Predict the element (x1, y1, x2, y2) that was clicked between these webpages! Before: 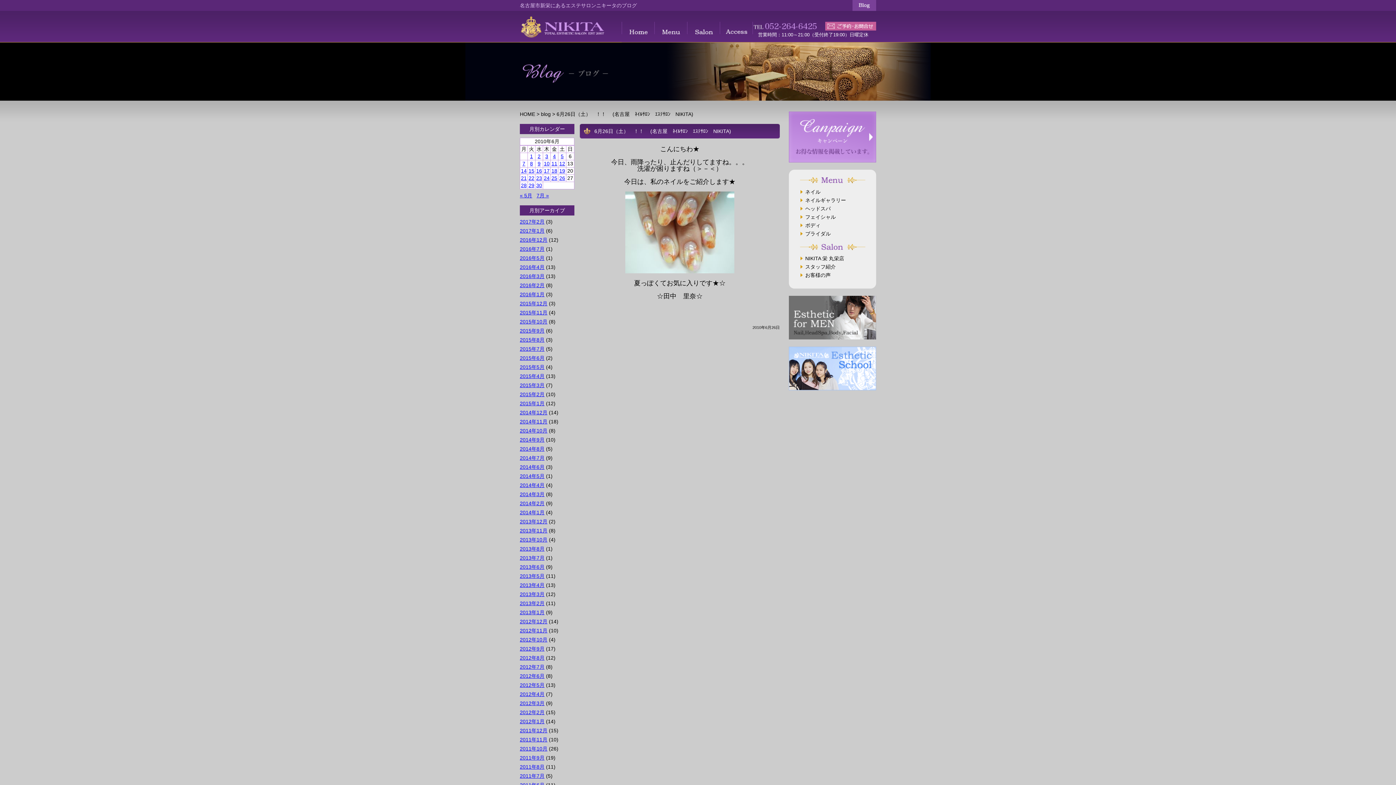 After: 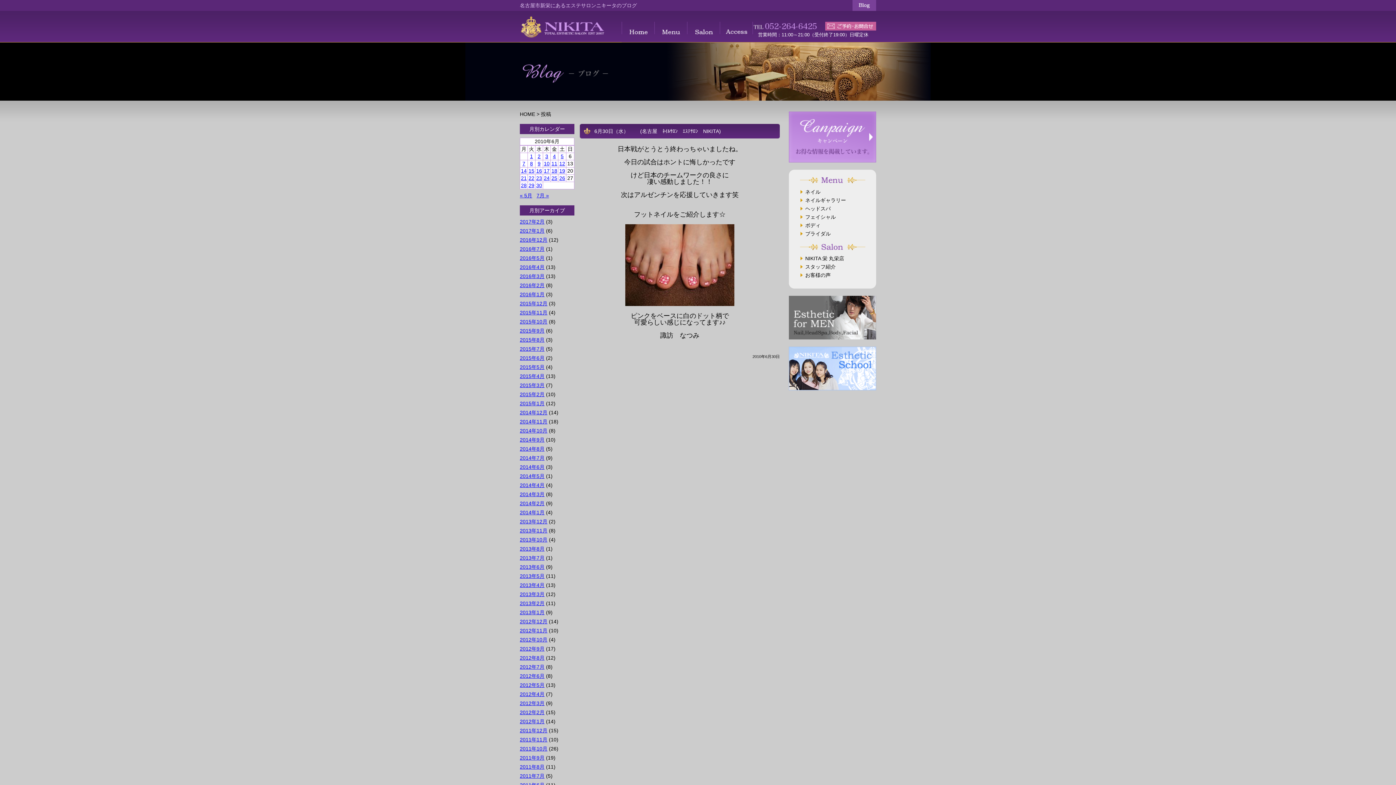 Action: label: 2010年6月30日 に投稿を公開 bbox: (536, 182, 542, 188)